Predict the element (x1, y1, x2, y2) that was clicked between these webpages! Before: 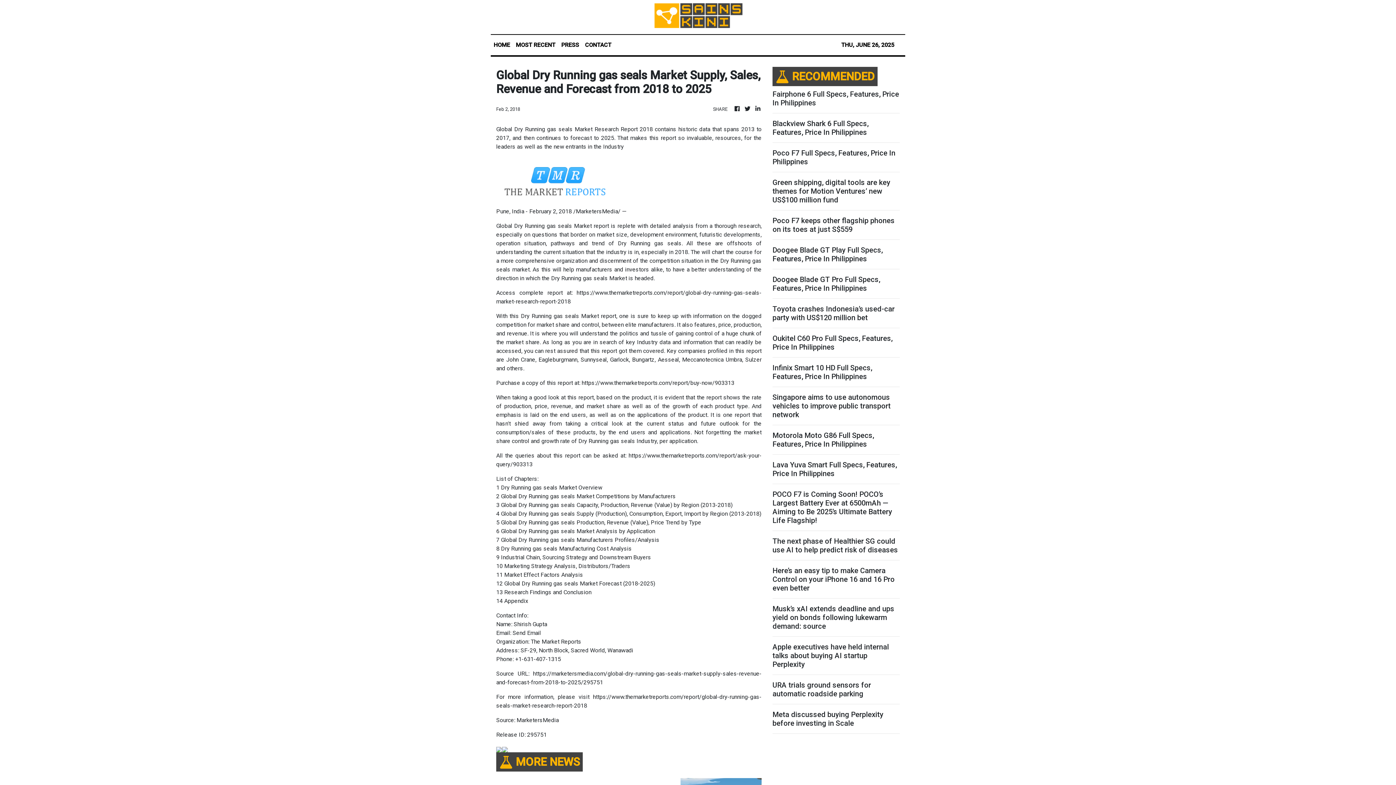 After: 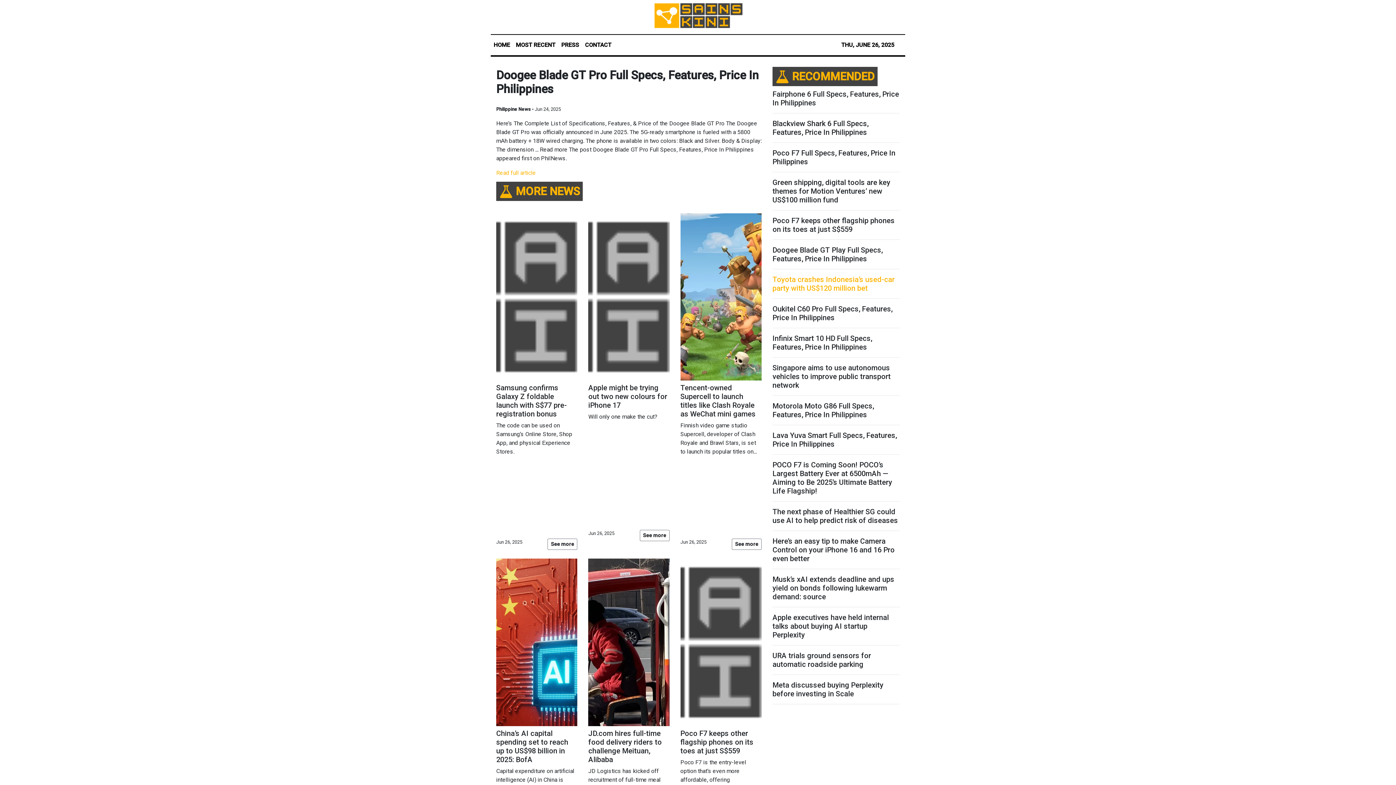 Action: bbox: (772, 275, 900, 292) label: Doogee Blade GT Pro Full Specs, Features, Price In Philippines